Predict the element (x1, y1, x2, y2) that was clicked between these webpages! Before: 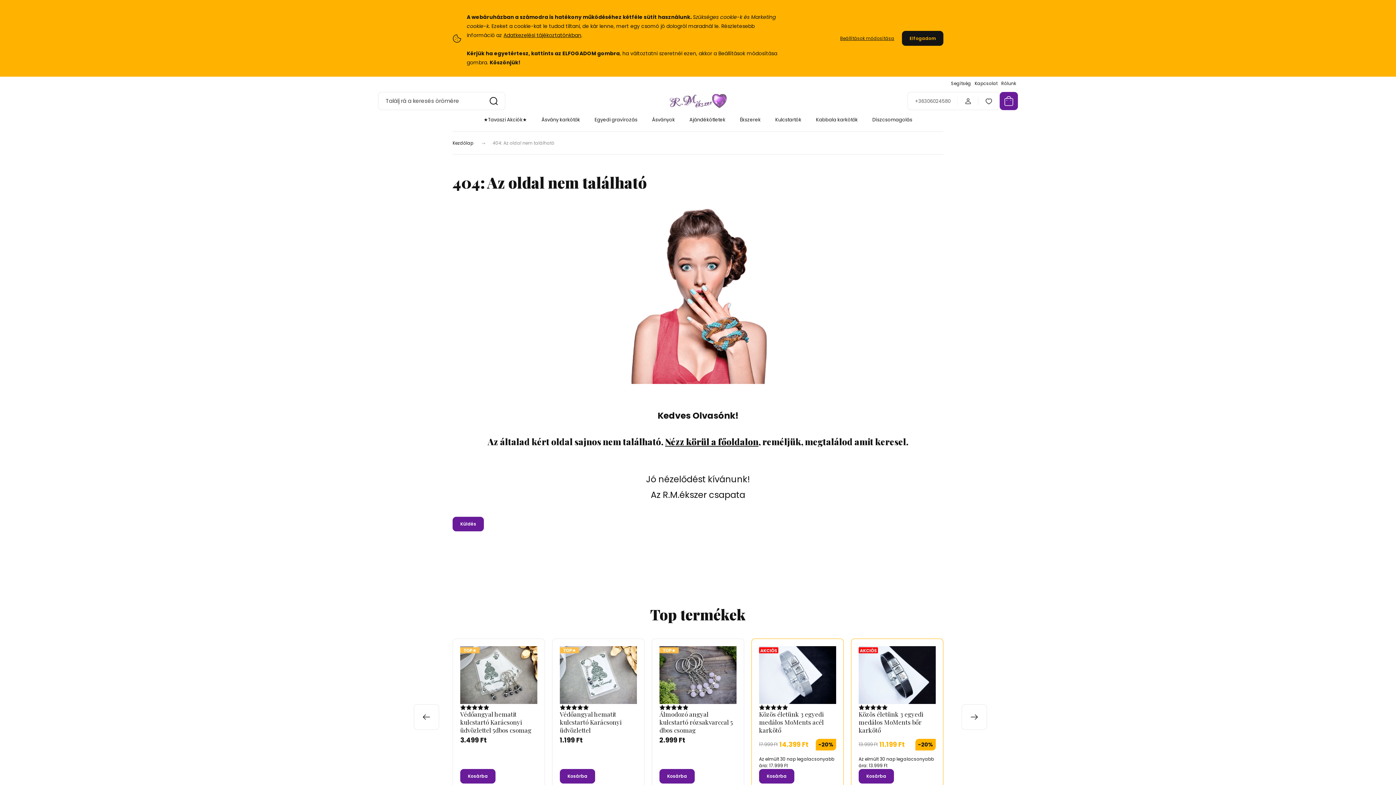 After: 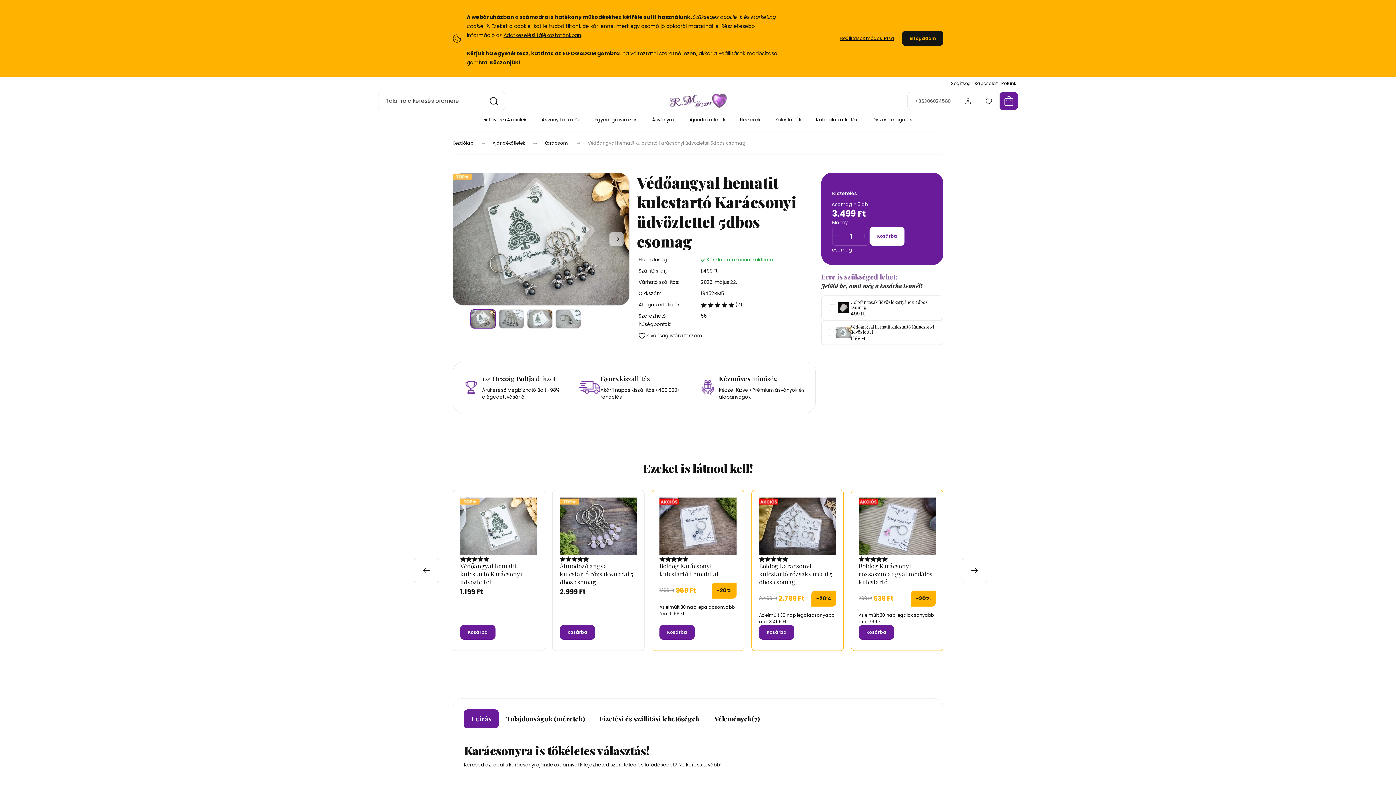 Action: bbox: (460, 646, 479, 657)